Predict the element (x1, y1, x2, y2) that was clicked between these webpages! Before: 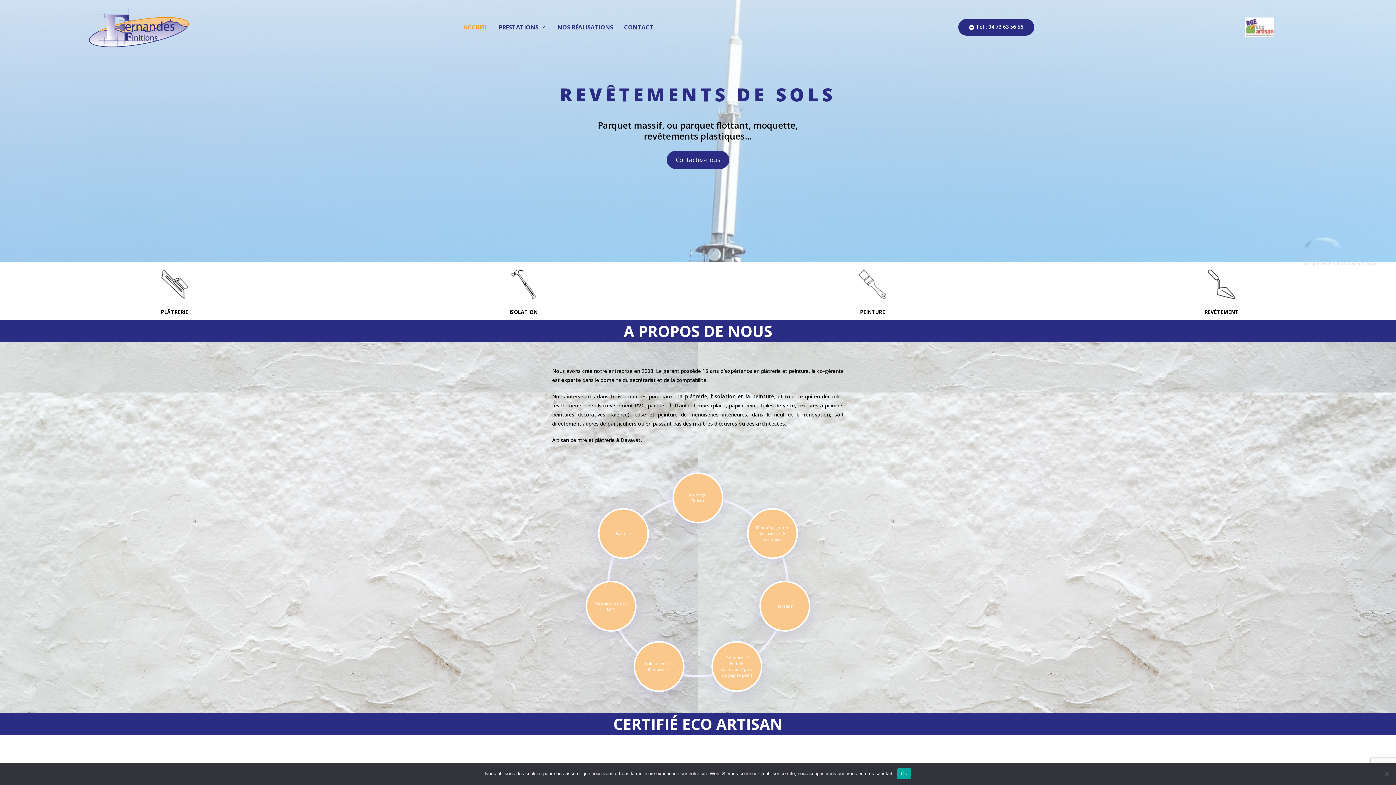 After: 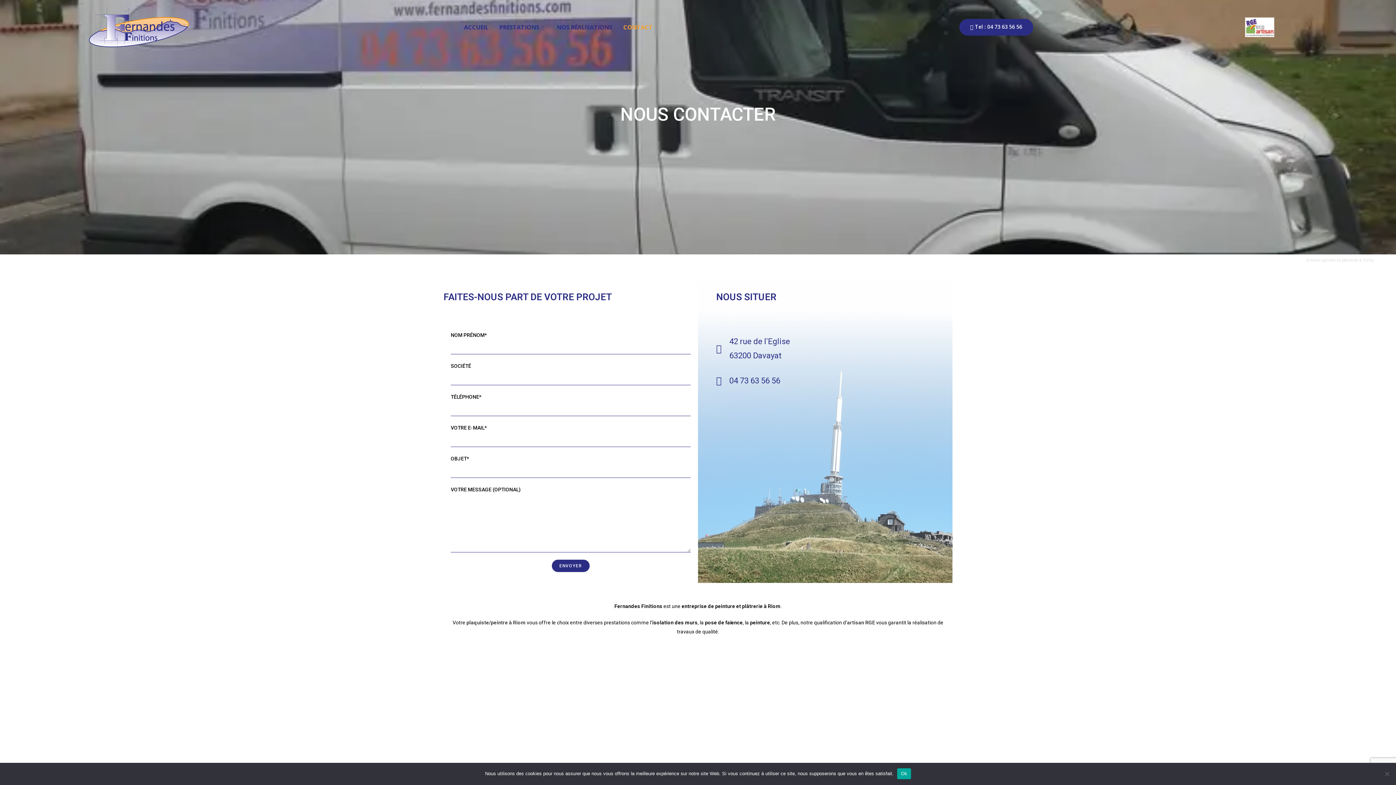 Action: label: Contactez-nous bbox: (666, 150, 729, 169)